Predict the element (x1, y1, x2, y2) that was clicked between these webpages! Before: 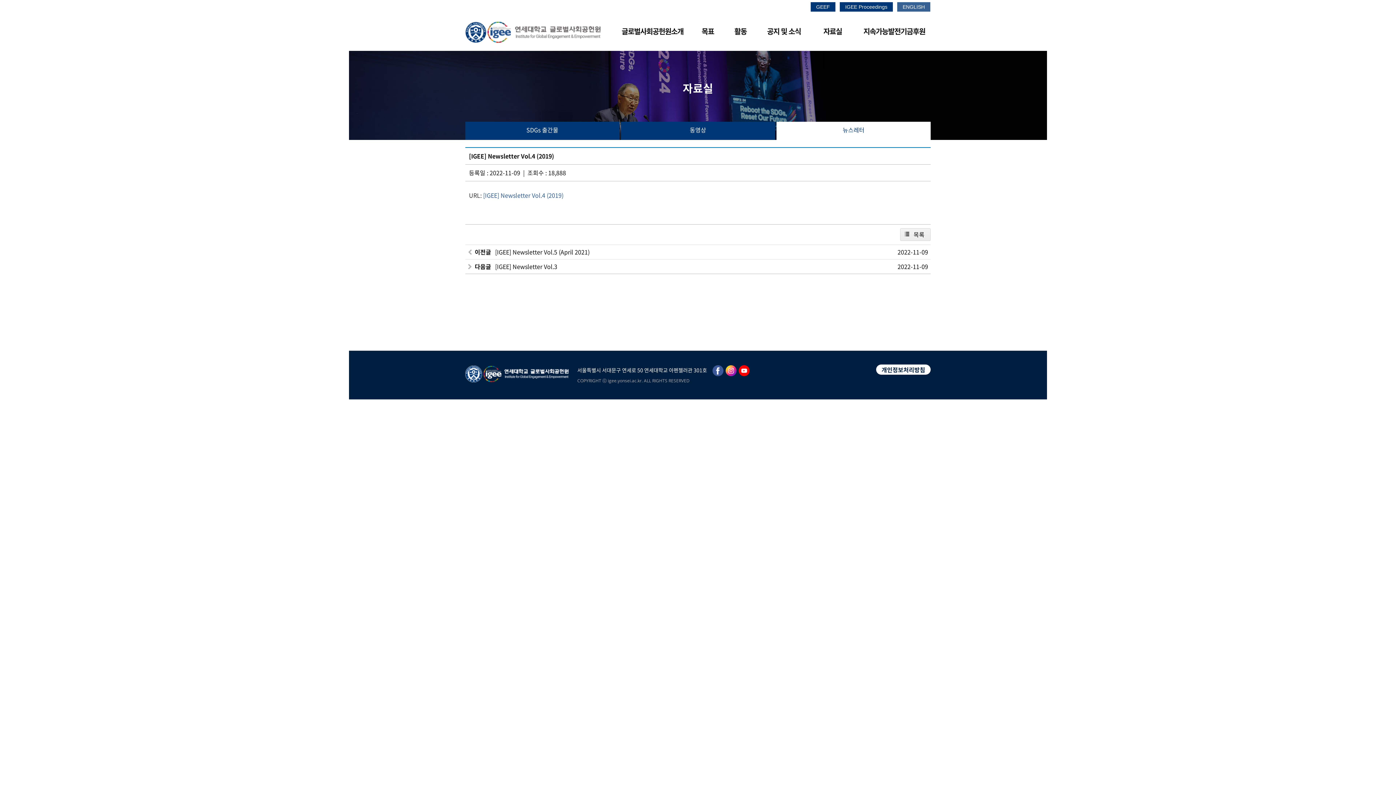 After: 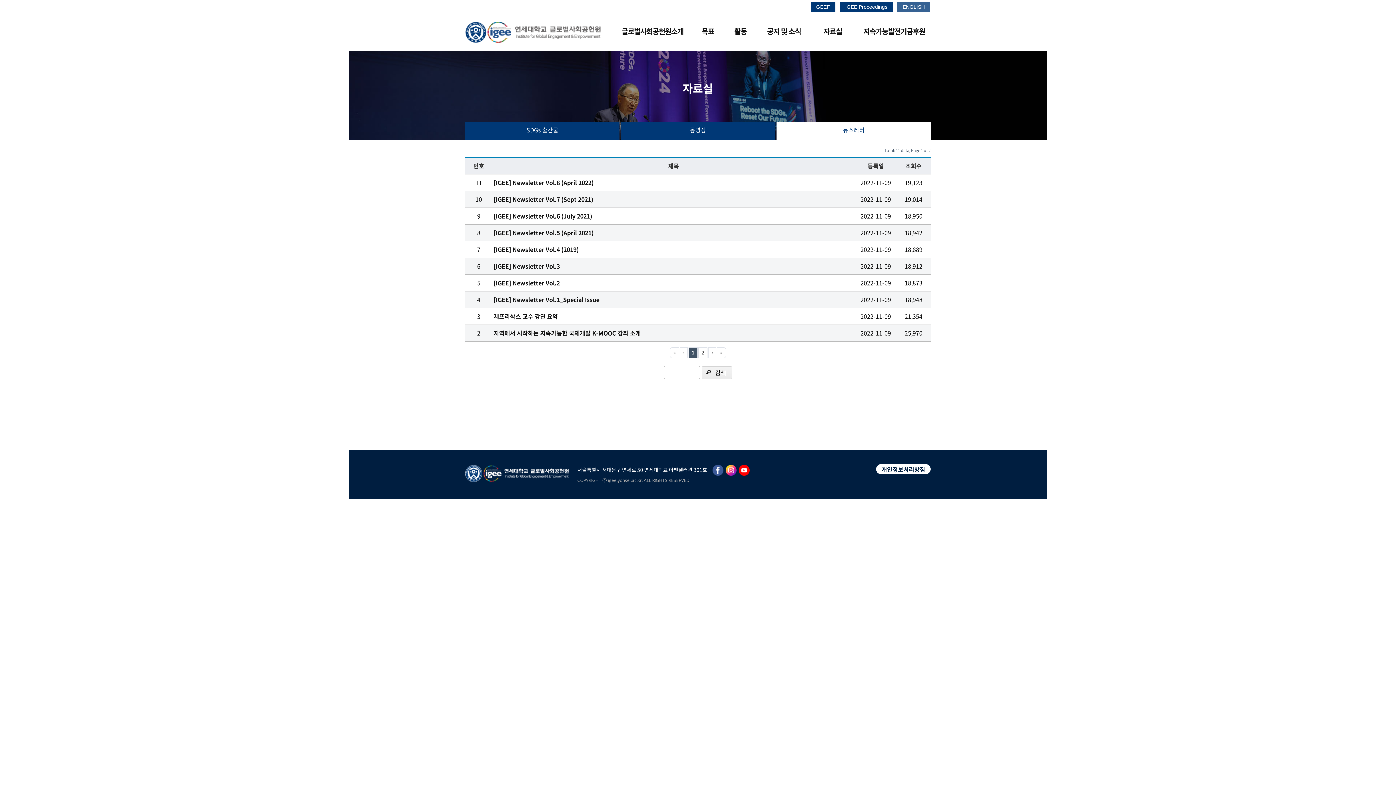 Action: label: 뉴스레터 bbox: (776, 121, 930, 140)